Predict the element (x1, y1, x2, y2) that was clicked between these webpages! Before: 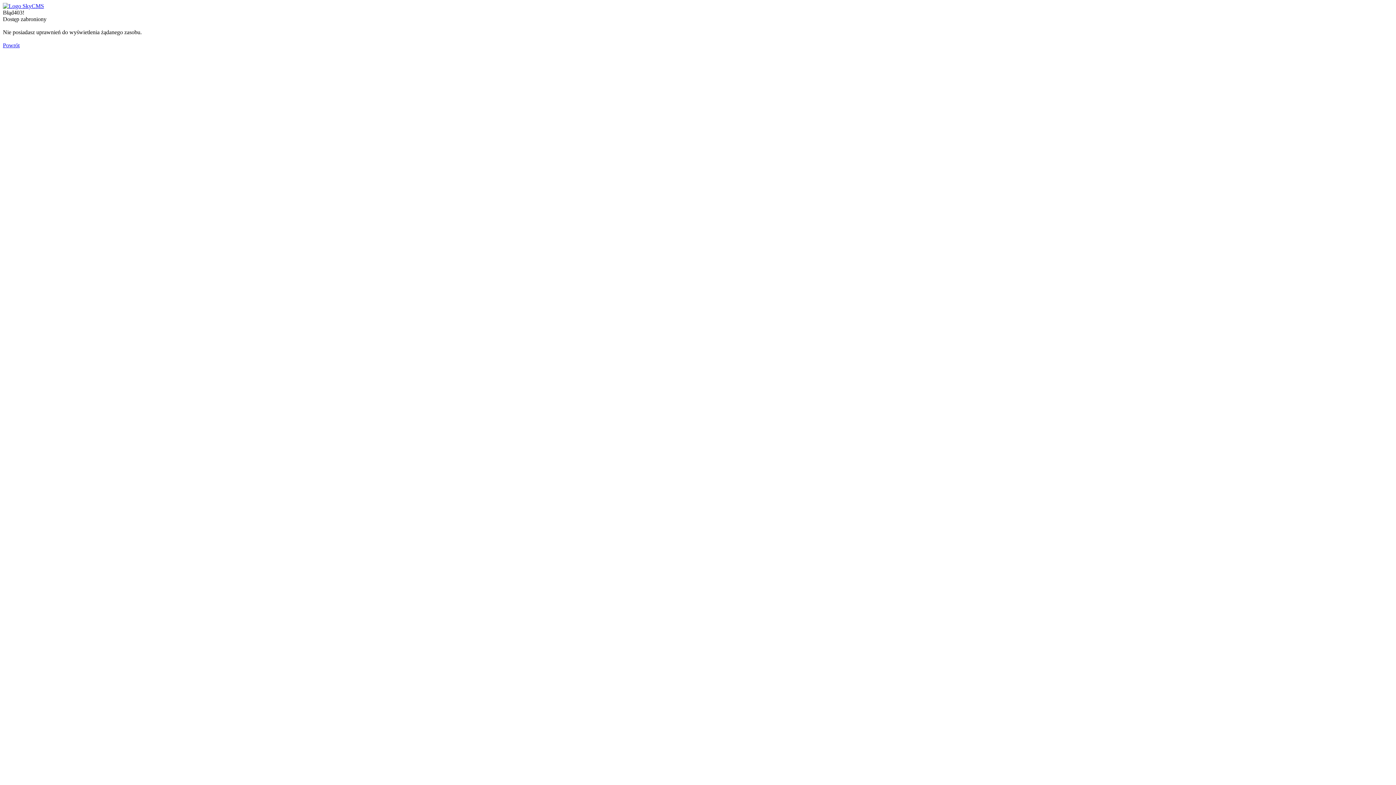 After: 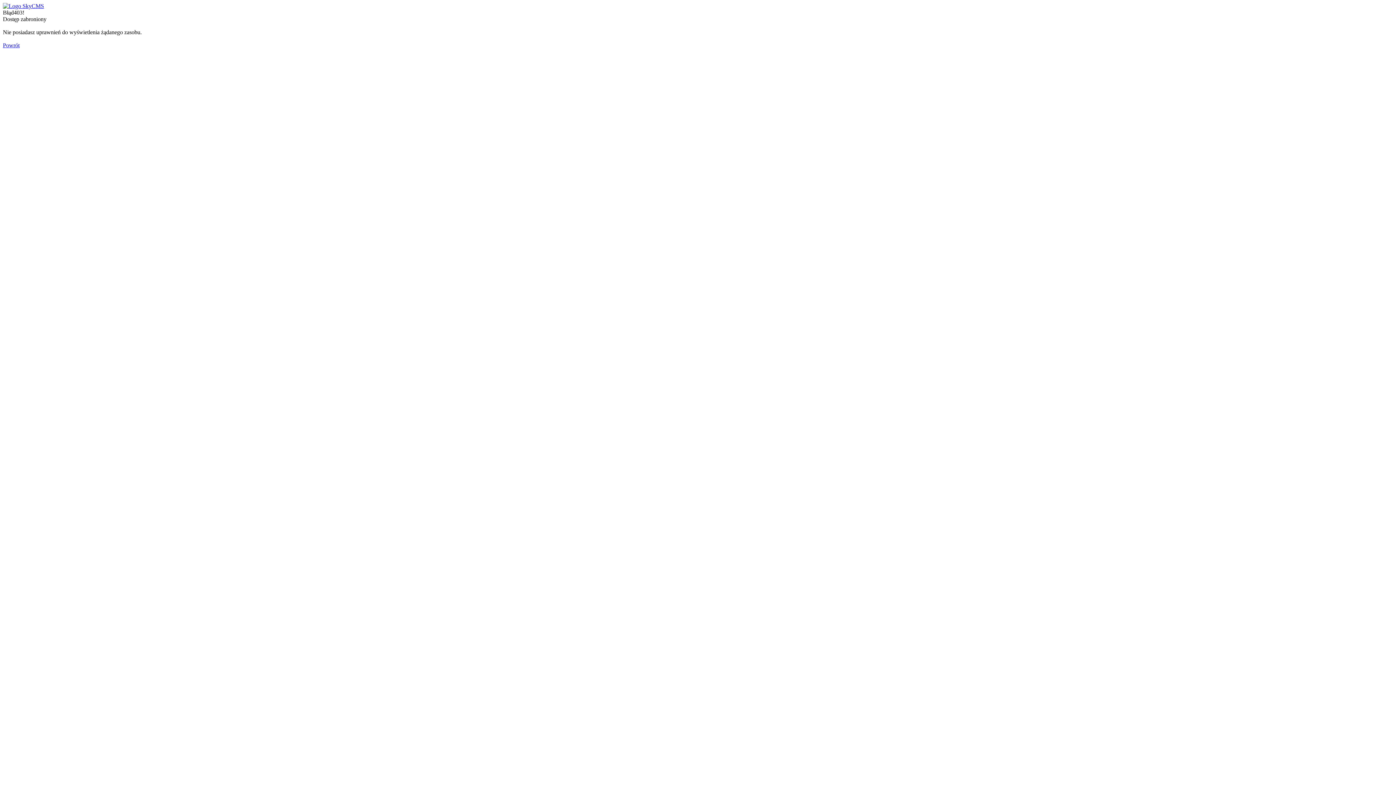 Action: bbox: (2, 2, 44, 9)